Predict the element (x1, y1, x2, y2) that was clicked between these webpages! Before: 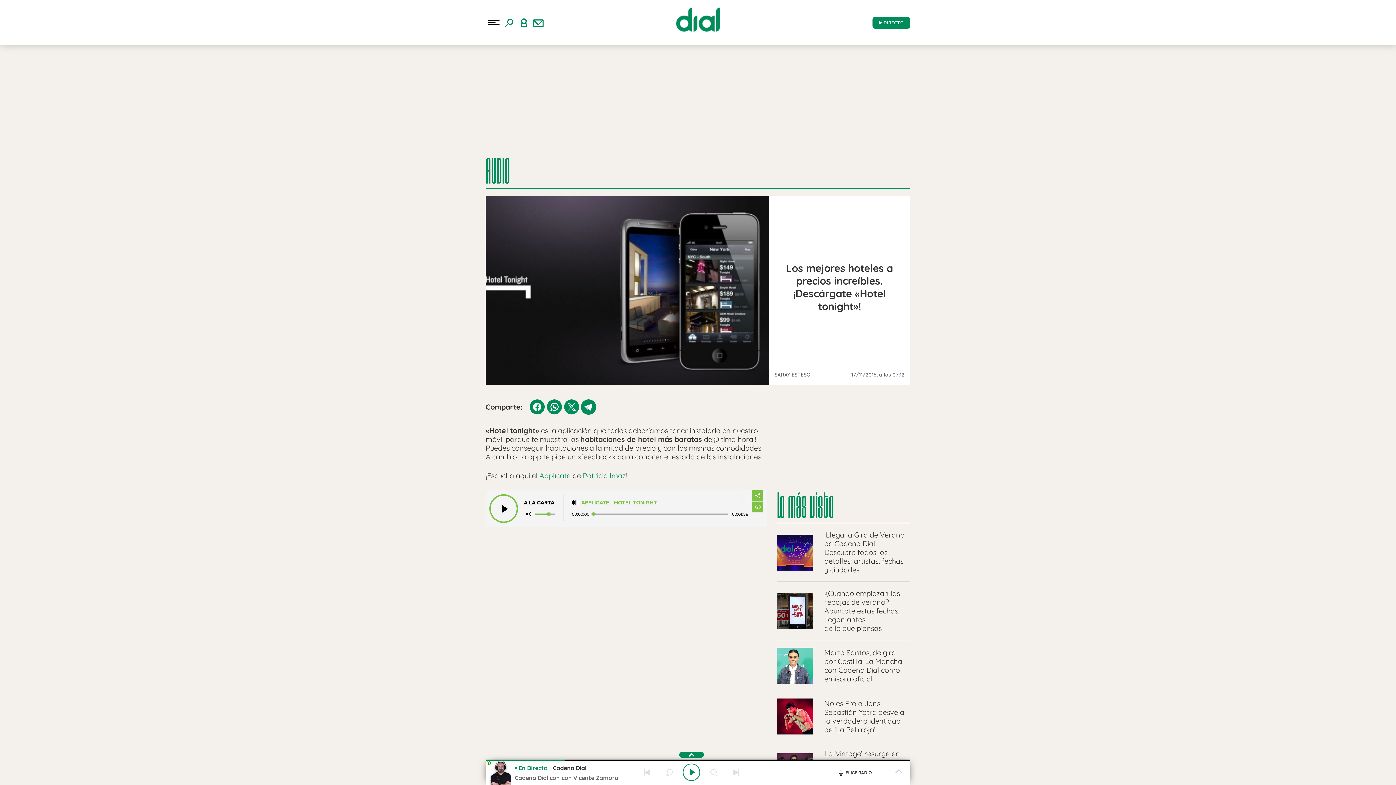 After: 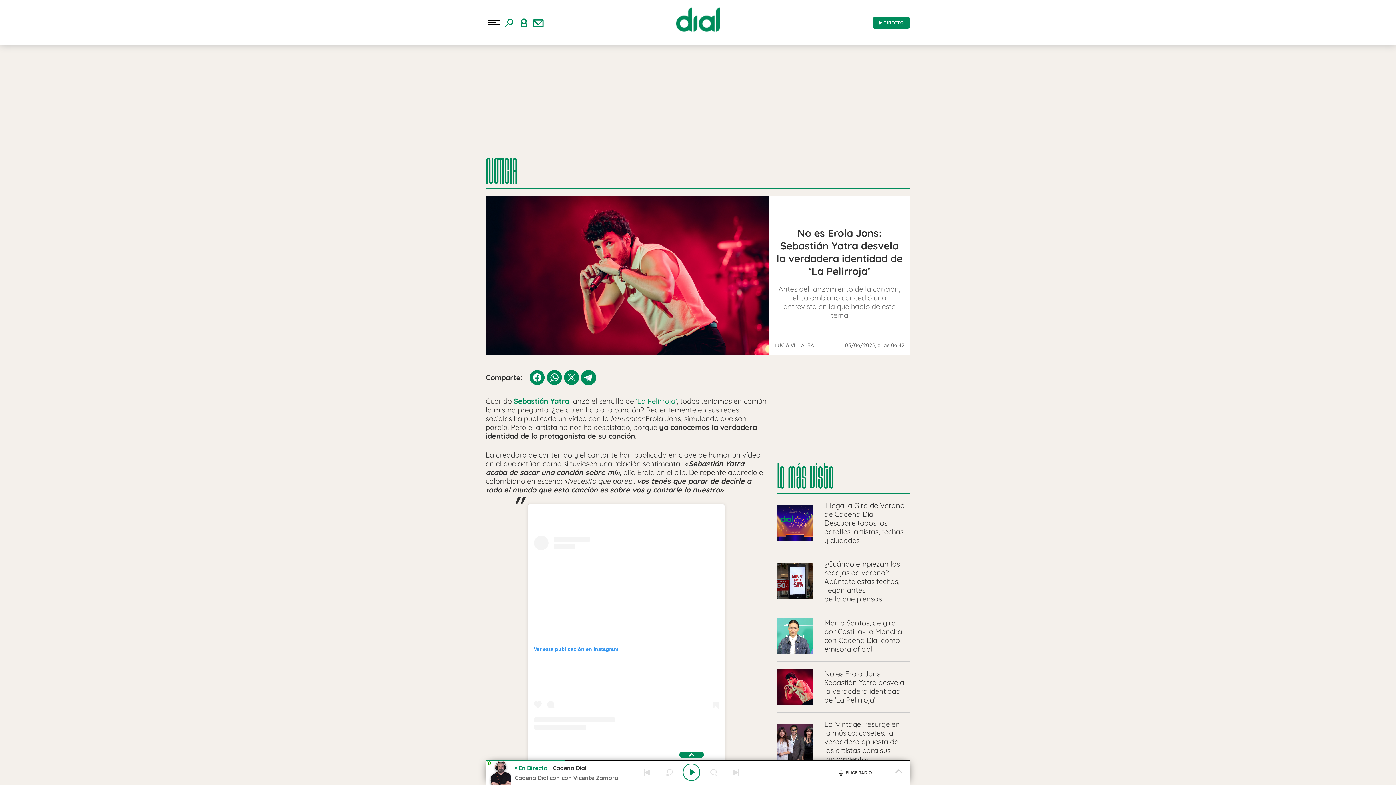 Action: label: No es Erola Jons: Sebastián Yatra desvela la verdadera identidad de ‘La Pelirroja’ bbox: (777, 699, 910, 735)